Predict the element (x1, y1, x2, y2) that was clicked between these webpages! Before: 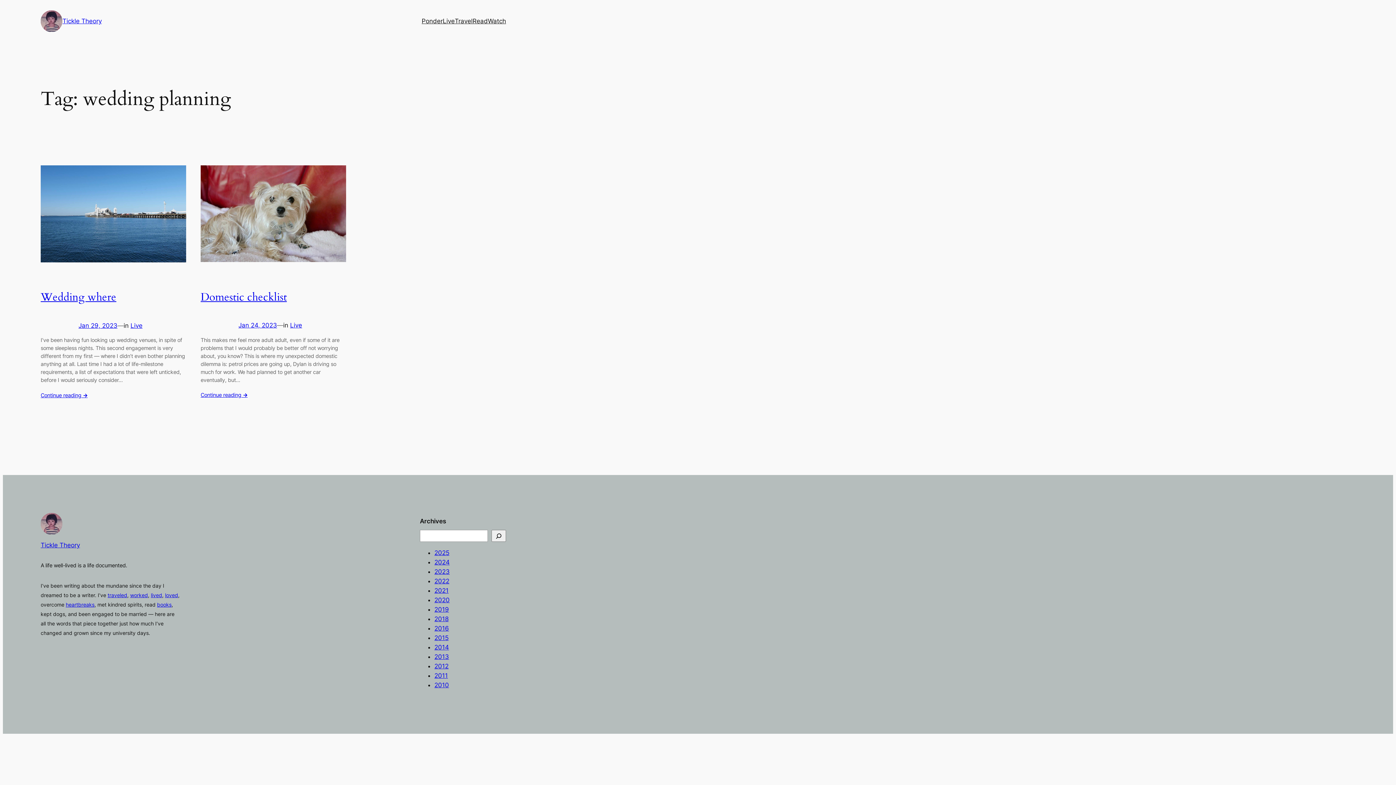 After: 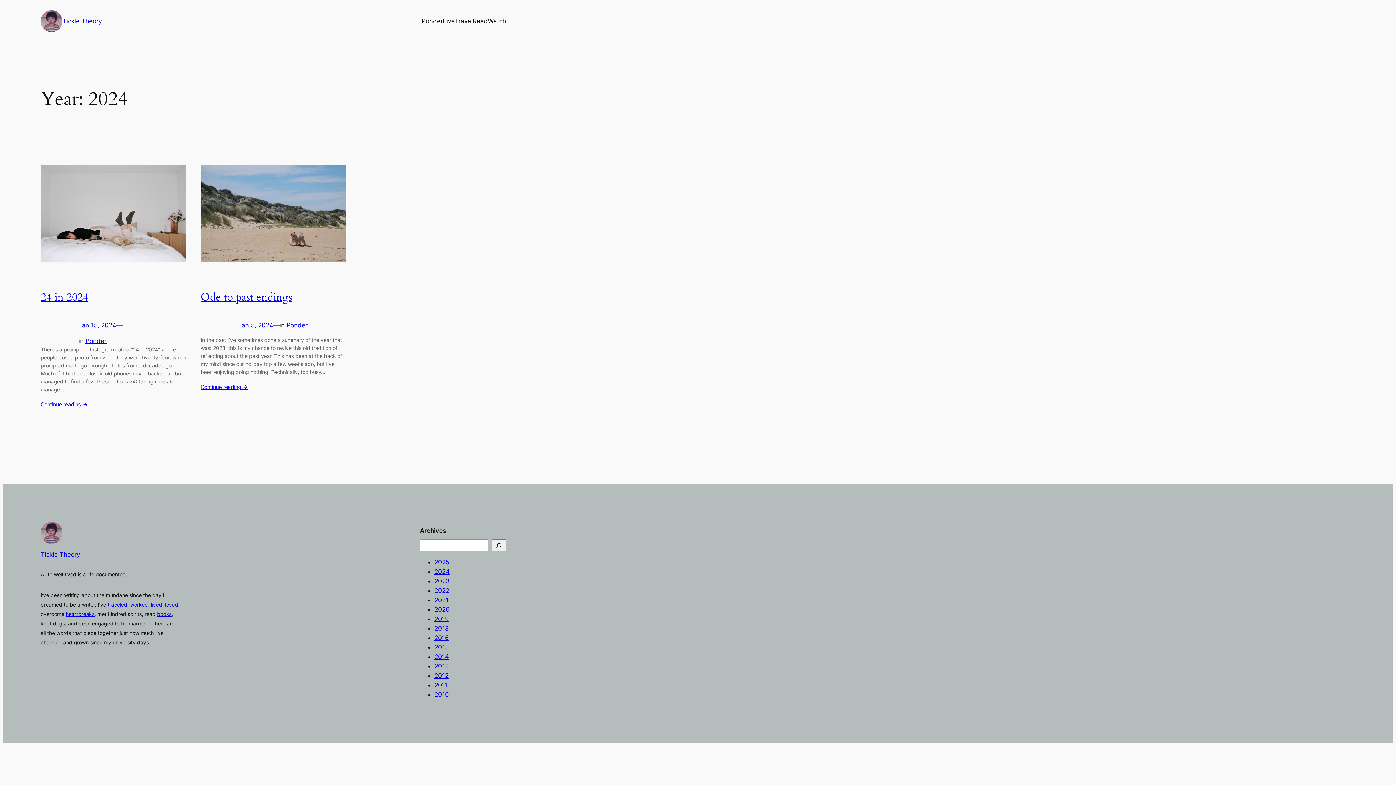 Action: label: 2024 bbox: (434, 558, 449, 566)